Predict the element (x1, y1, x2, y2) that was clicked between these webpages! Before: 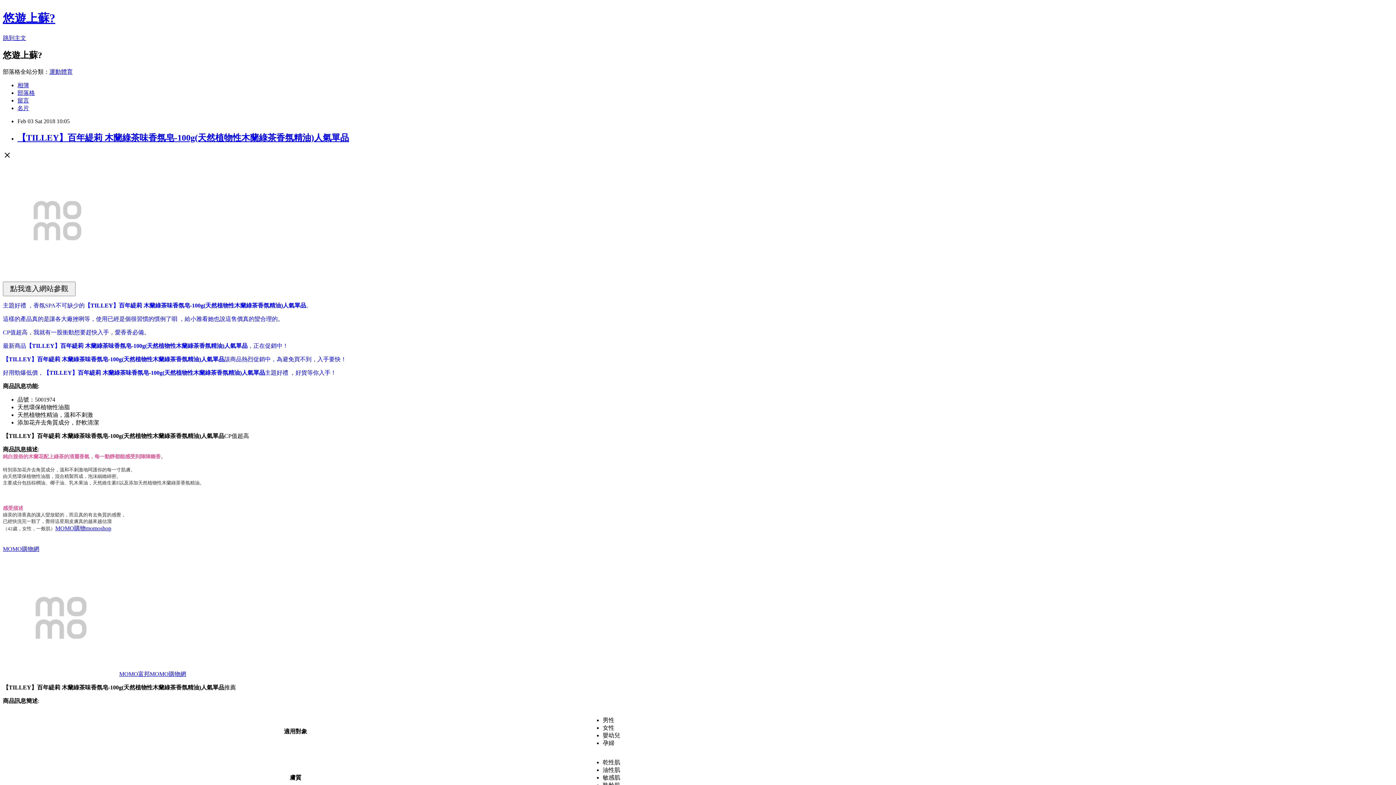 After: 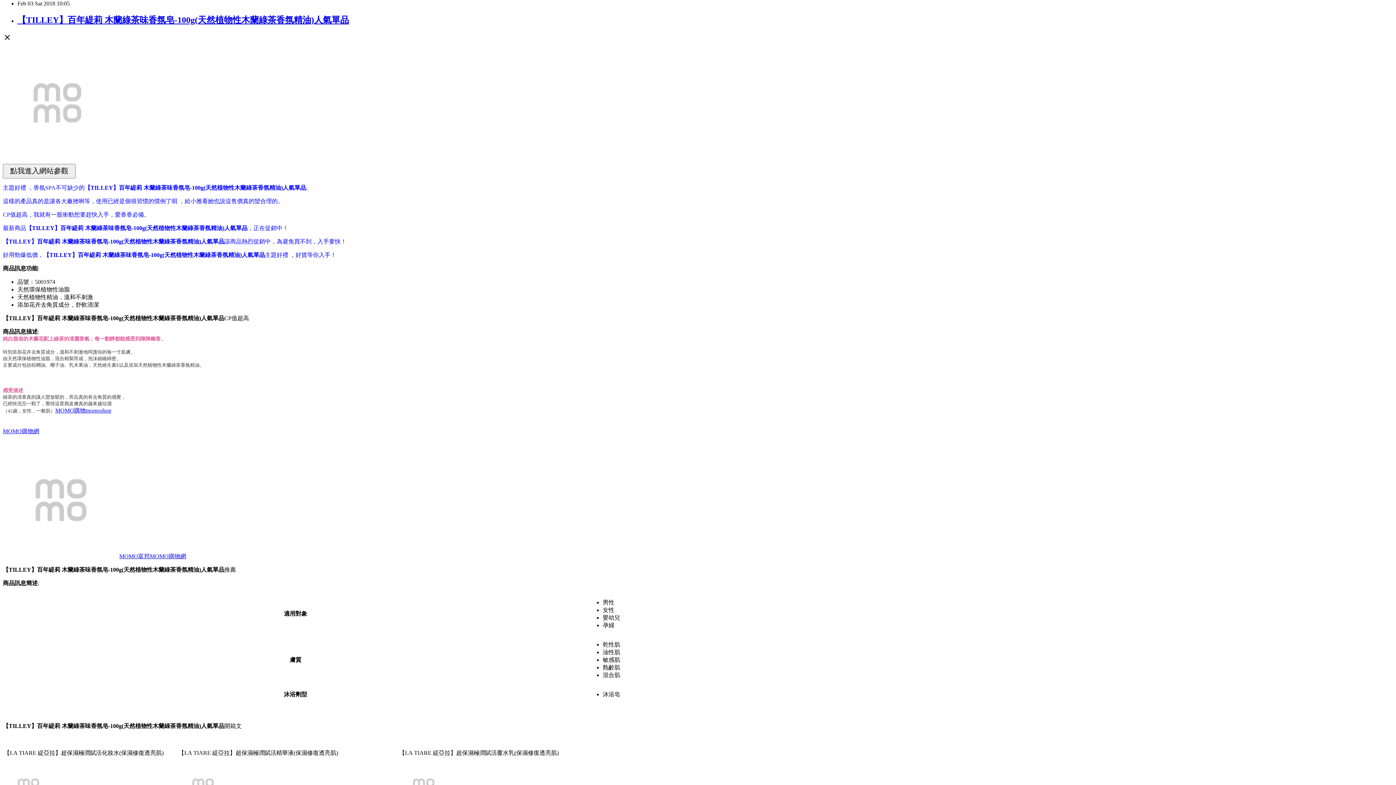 Action: label: 跳到主文 bbox: (2, 34, 26, 41)